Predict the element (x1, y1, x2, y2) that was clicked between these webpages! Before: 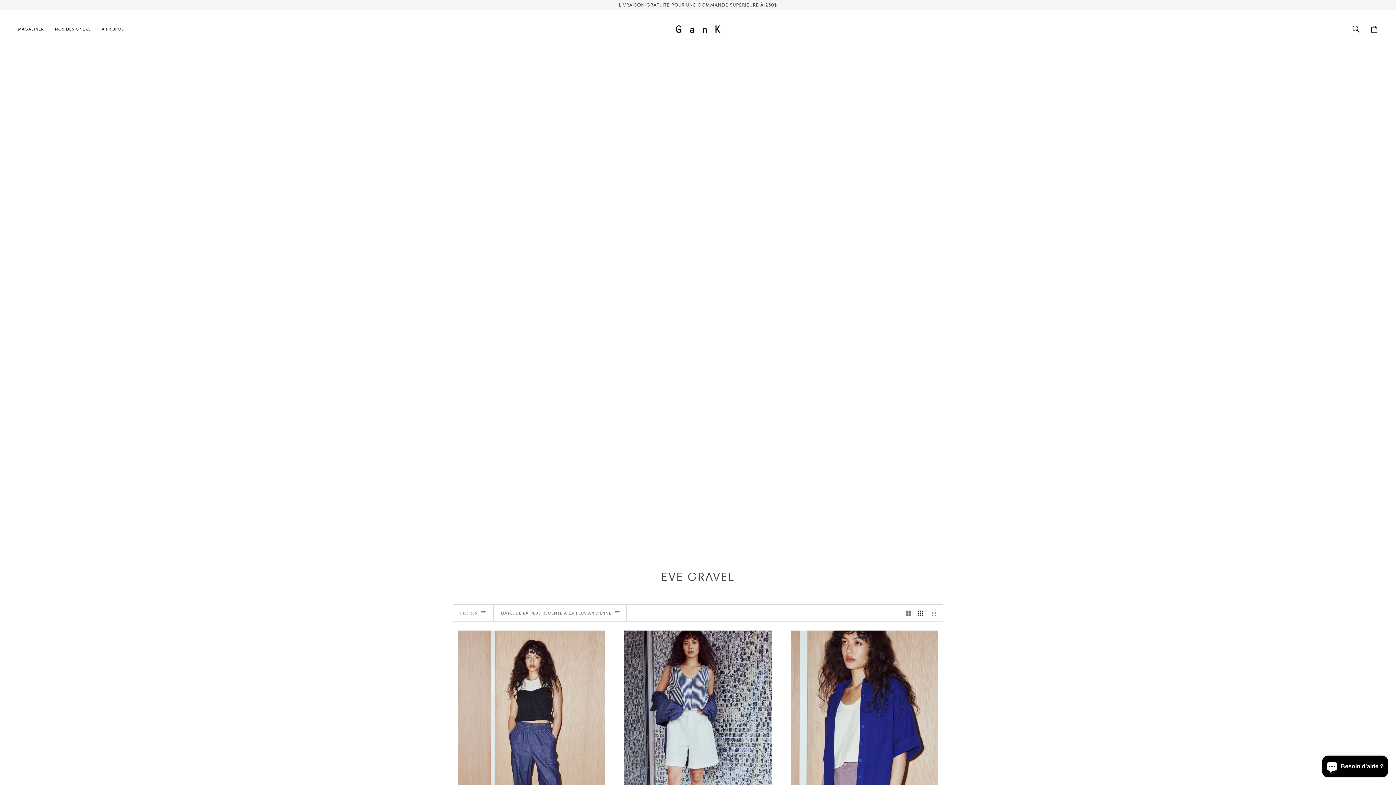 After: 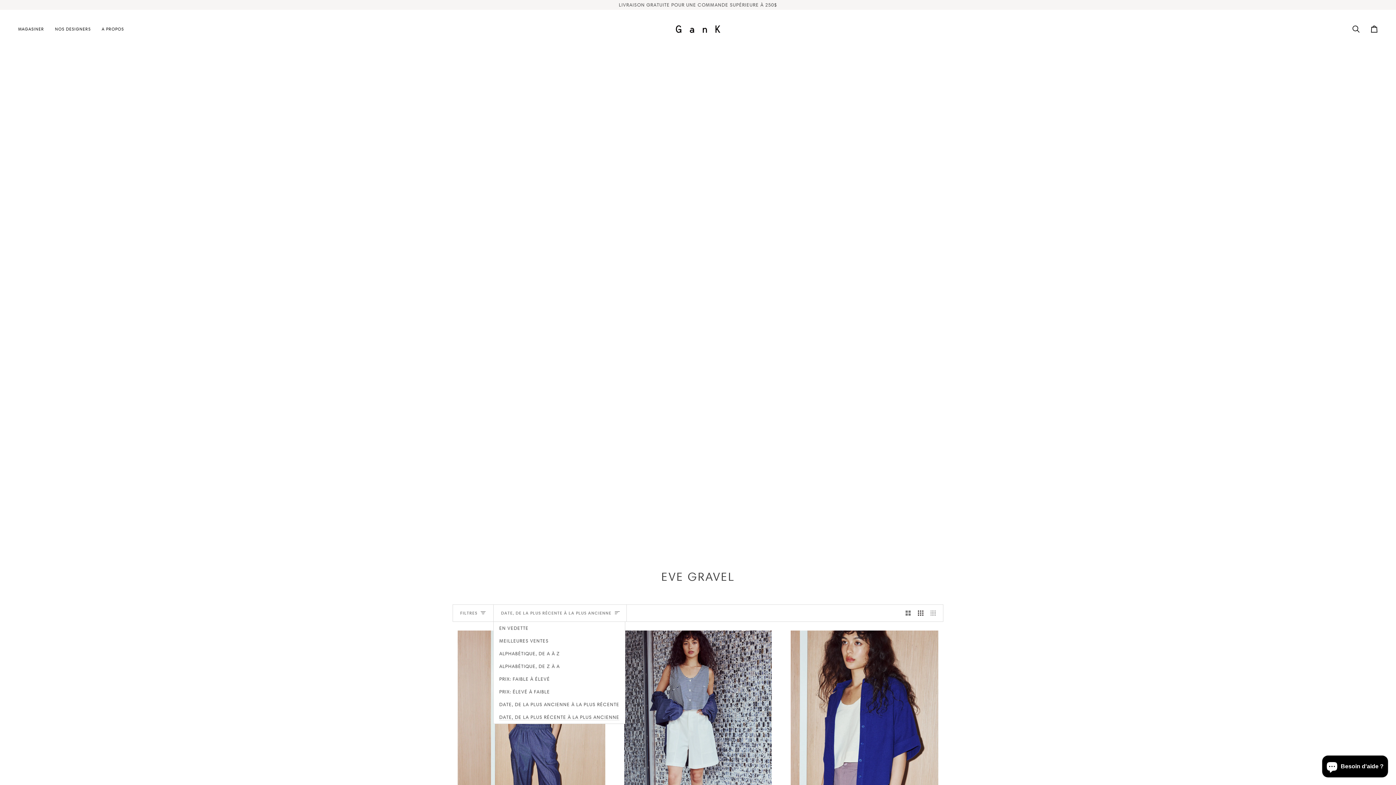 Action: bbox: (493, 605, 626, 621) label: Trier